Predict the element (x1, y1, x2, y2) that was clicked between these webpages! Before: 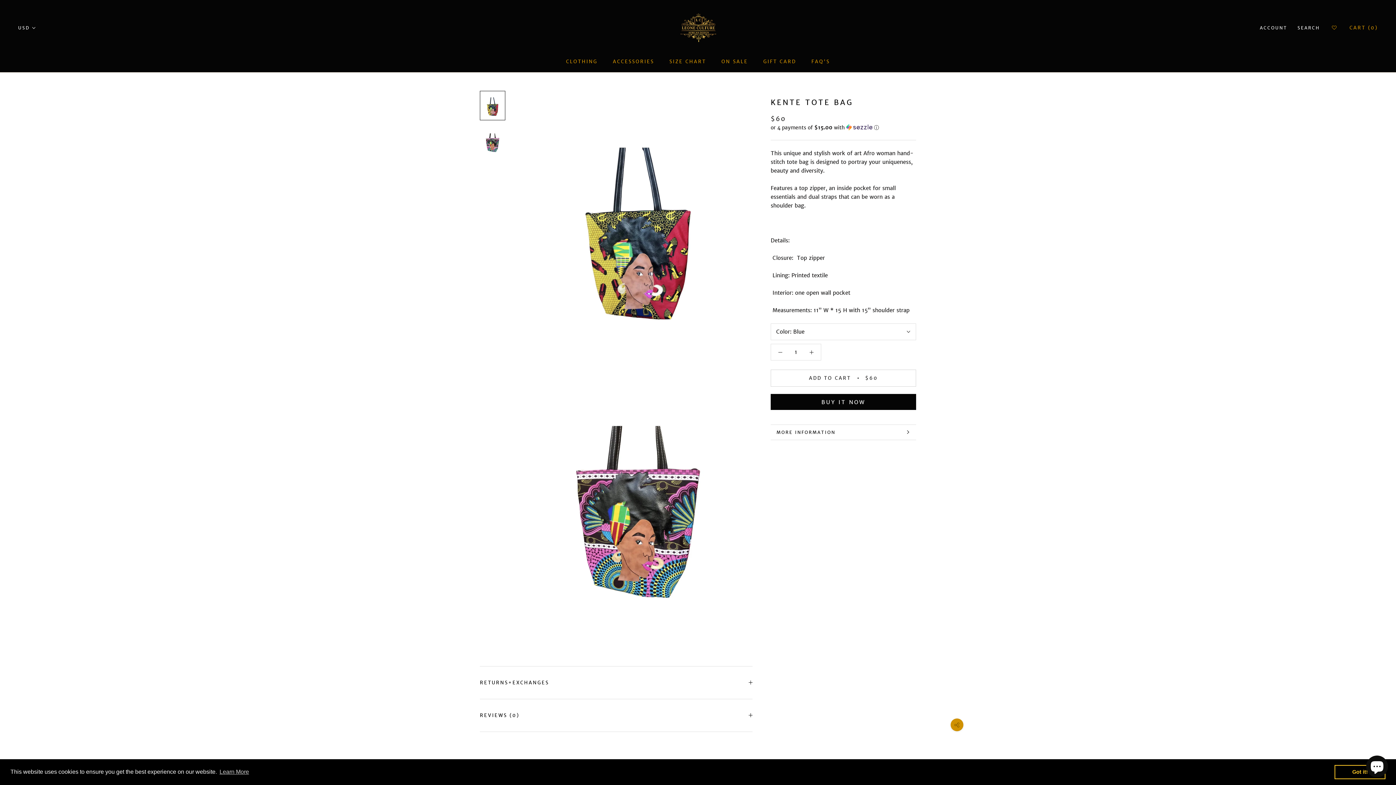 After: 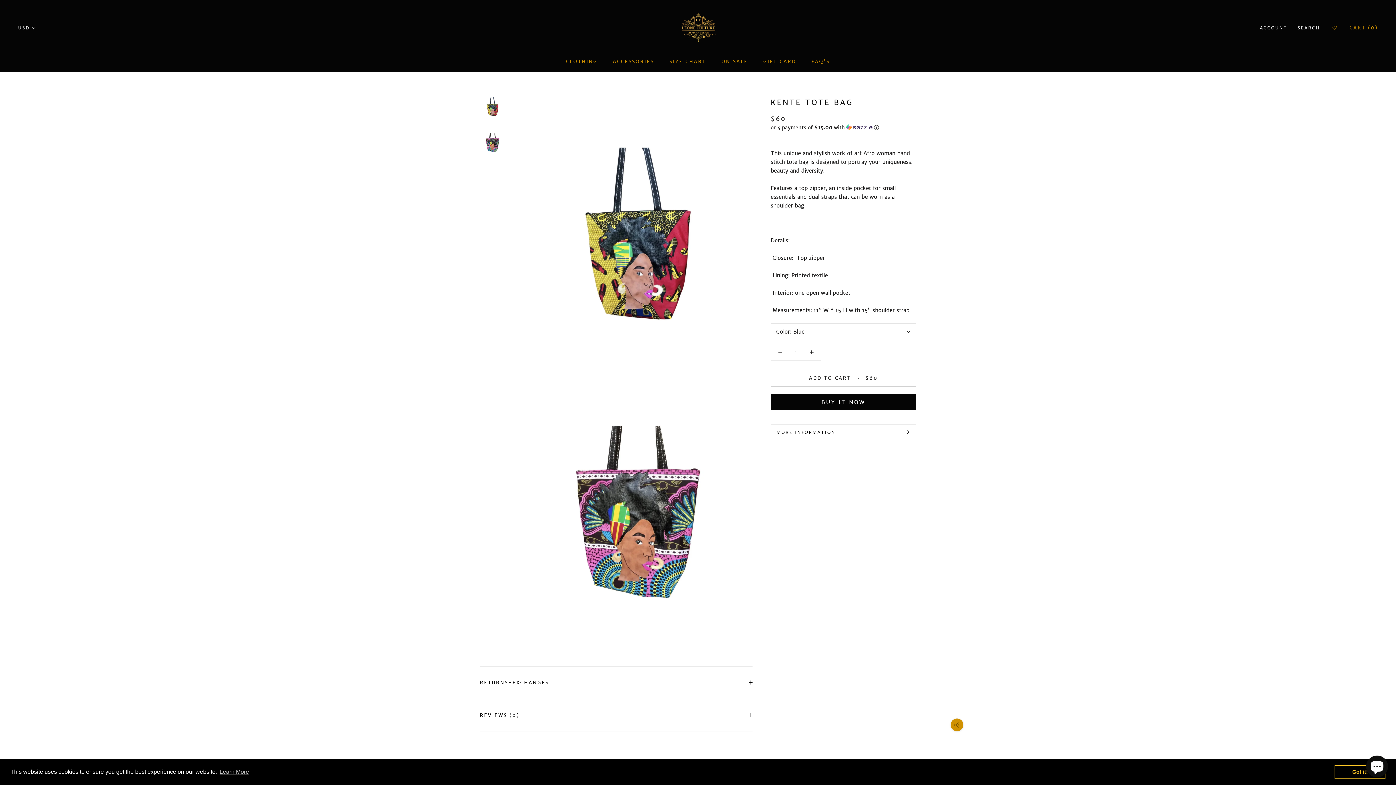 Action: bbox: (1334, 765, 1385, 779) label: dismiss cookie message